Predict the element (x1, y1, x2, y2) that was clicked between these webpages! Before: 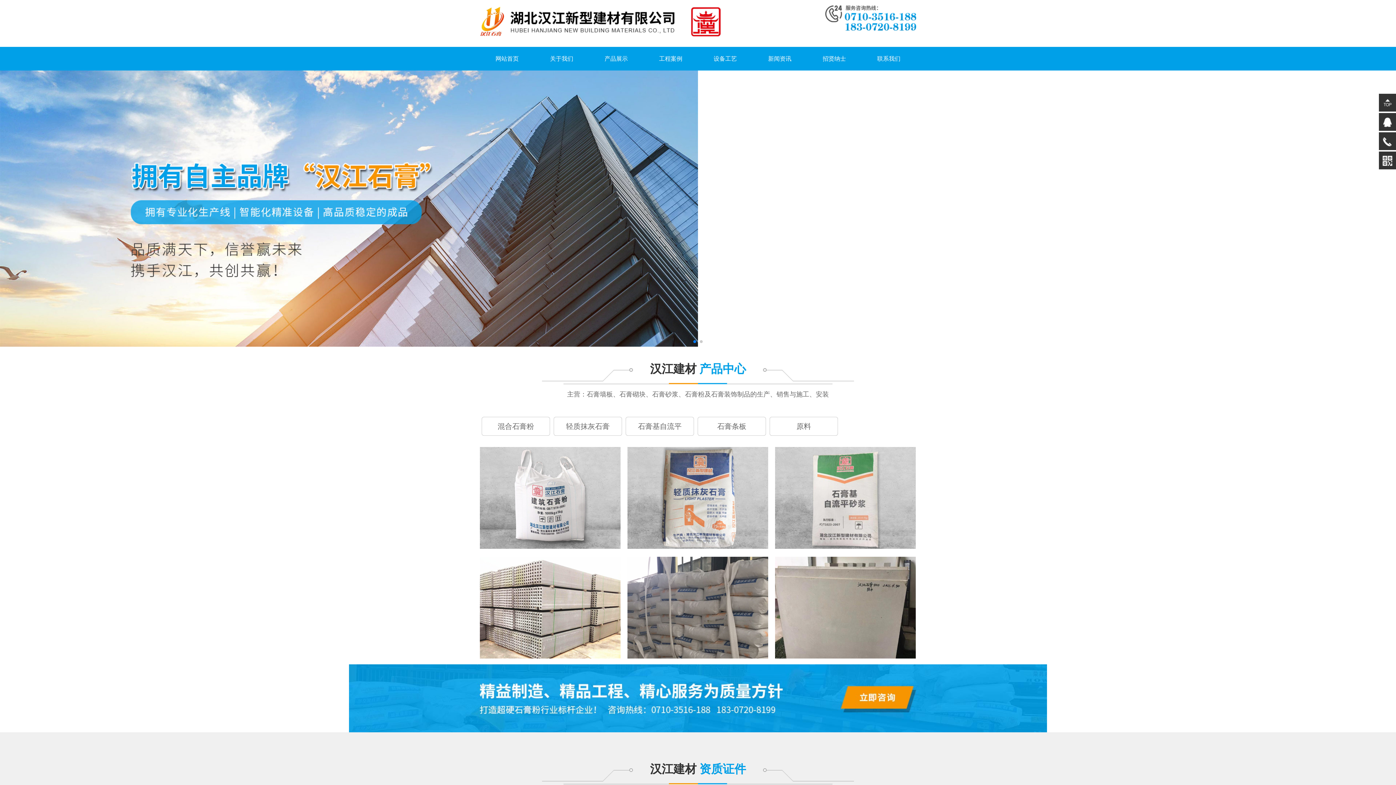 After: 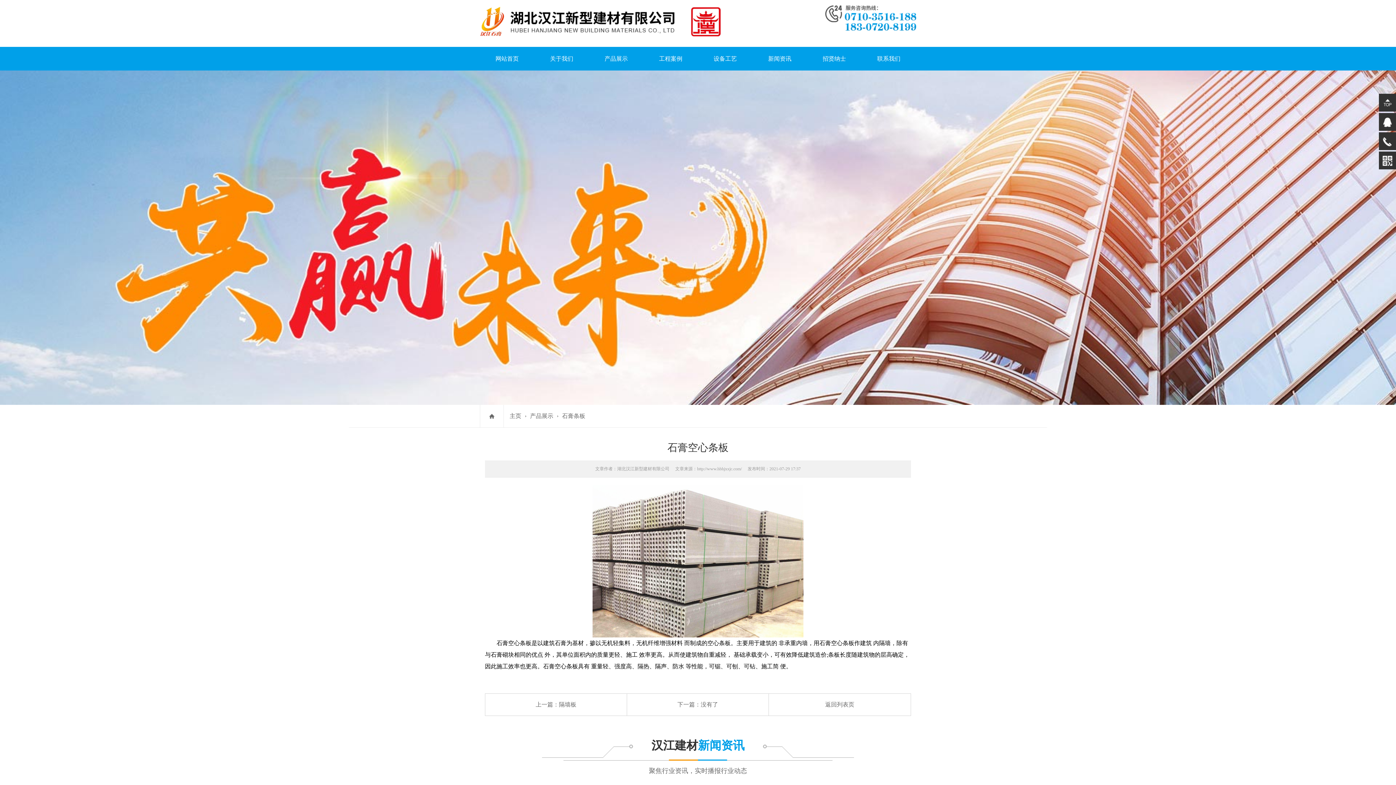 Action: bbox: (480, 557, 620, 659) label: 石膏空心条板
查看产品